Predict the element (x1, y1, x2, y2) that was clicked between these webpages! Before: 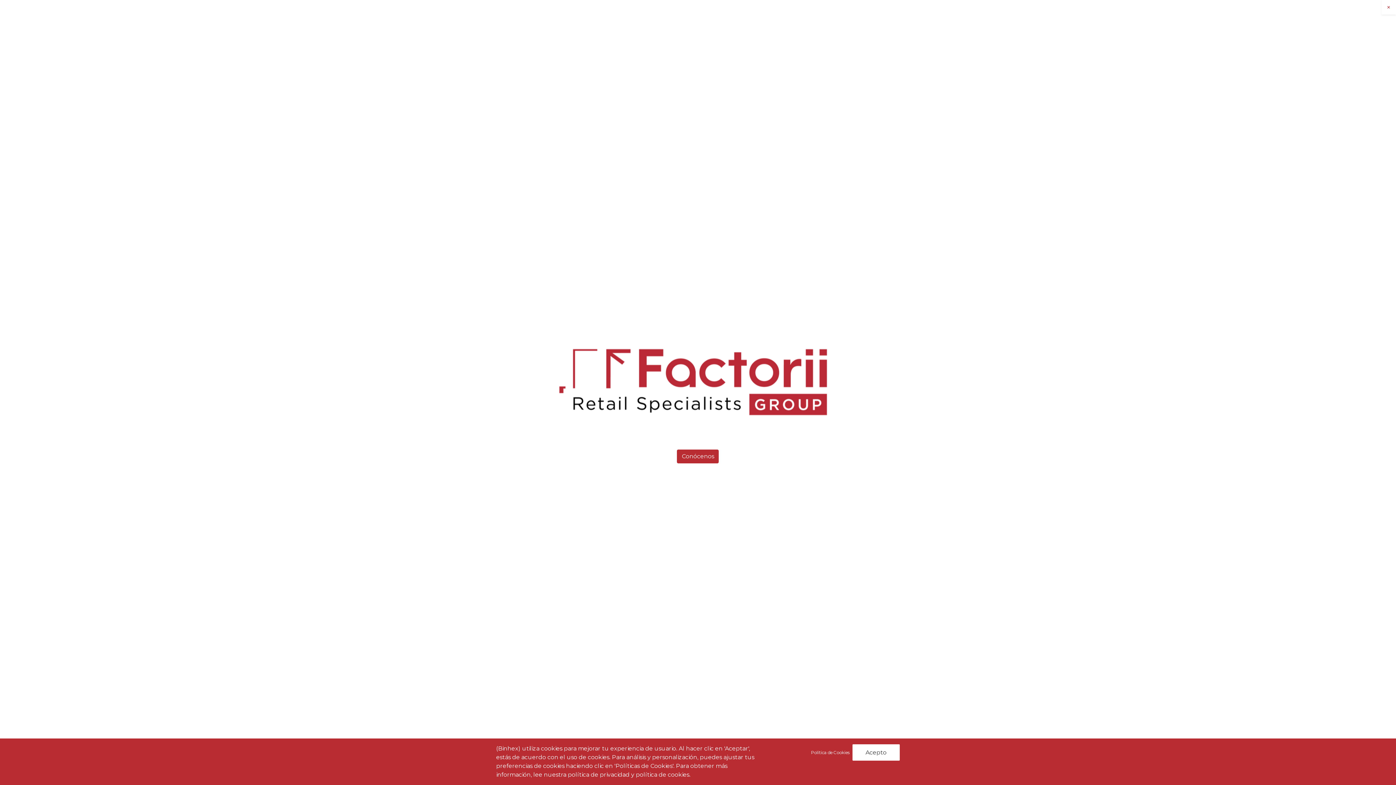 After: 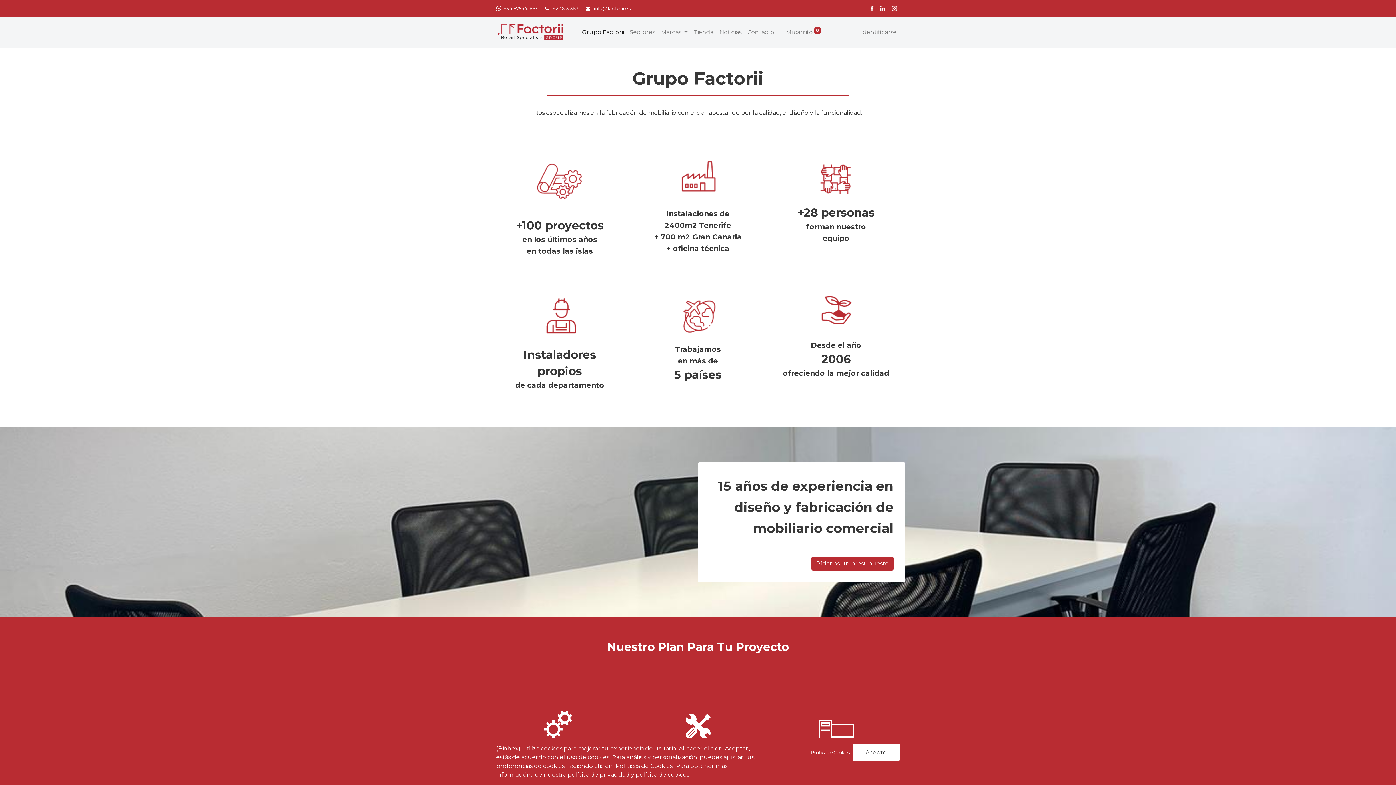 Action: label: Conócenos bbox: (677, 449, 719, 463)